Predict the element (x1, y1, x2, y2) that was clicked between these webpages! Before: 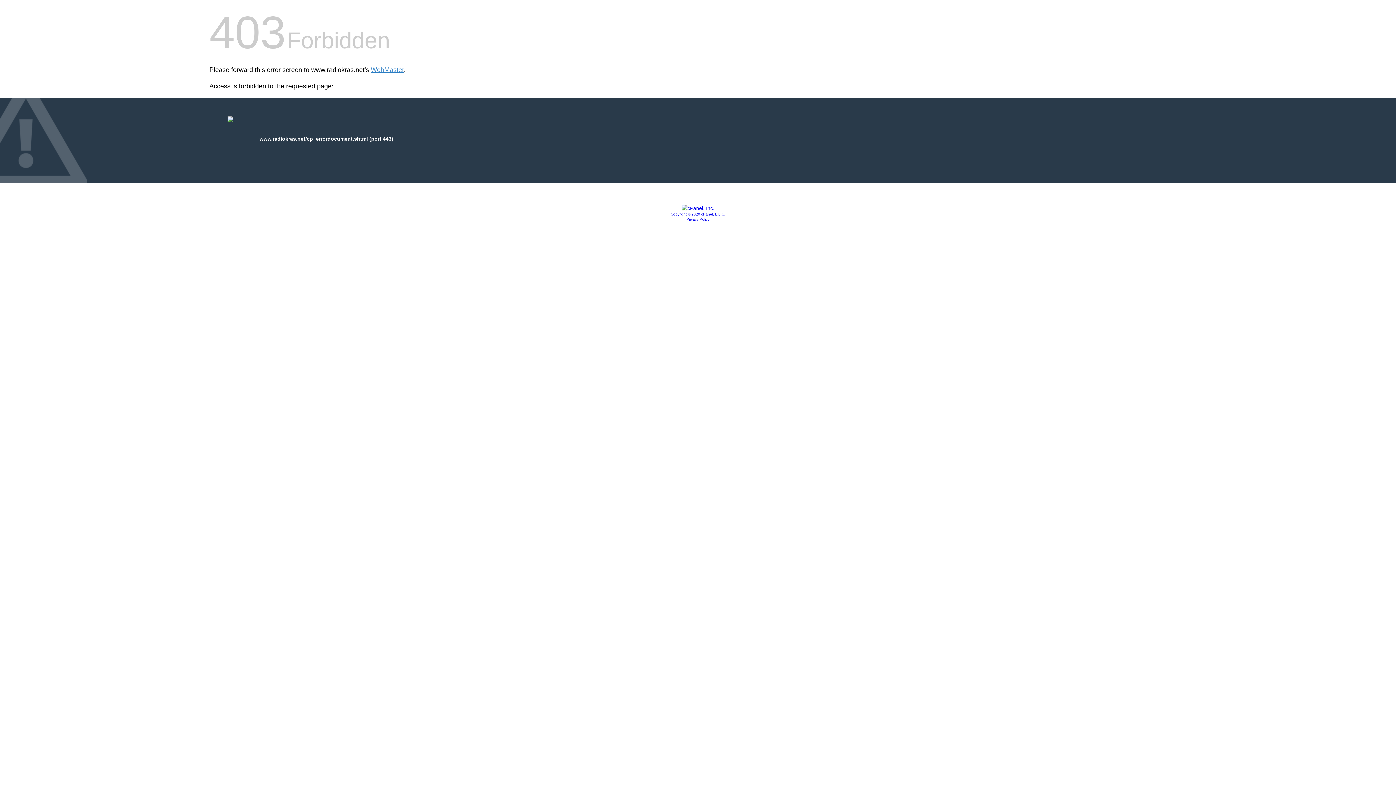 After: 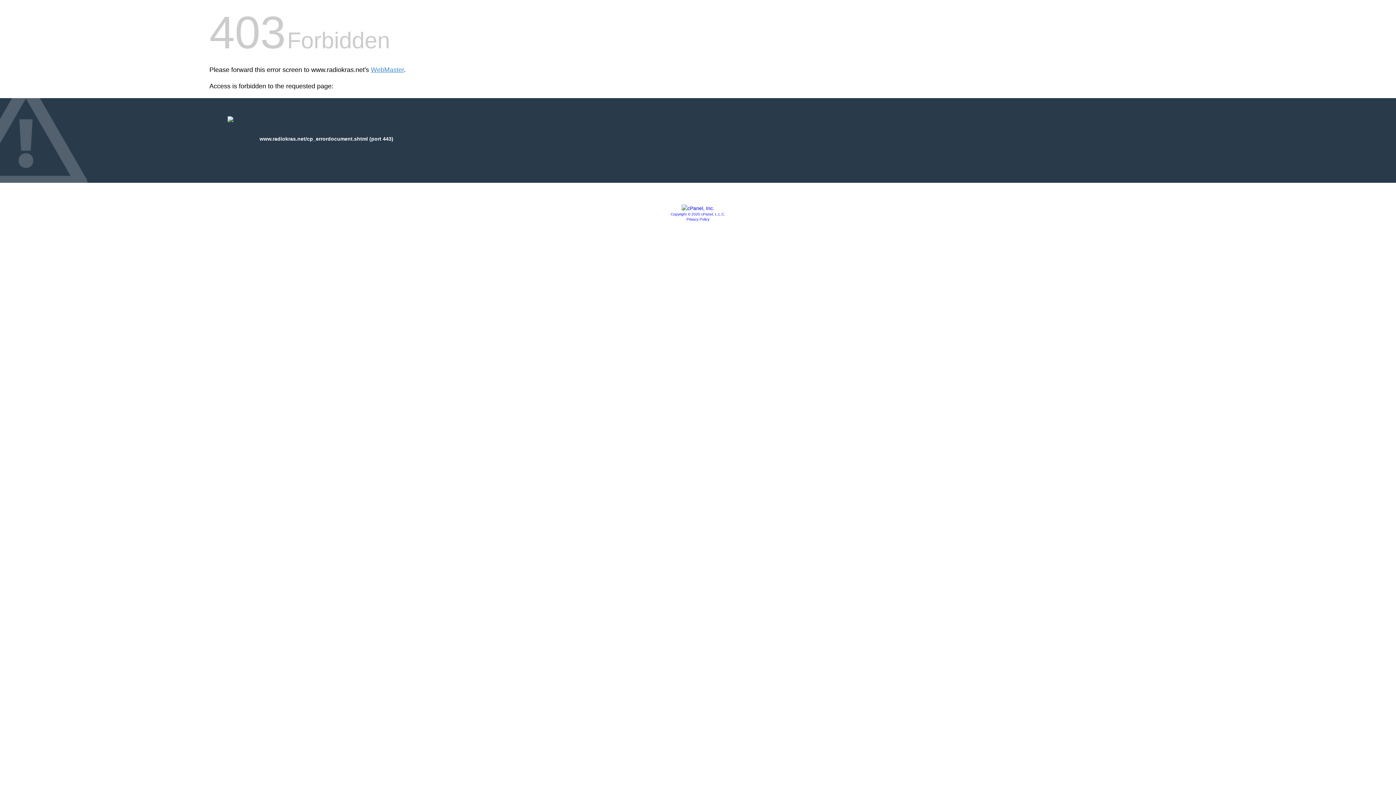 Action: label: Copyright © 2020 cPanel, L.L.C. bbox: (670, 212, 725, 216)